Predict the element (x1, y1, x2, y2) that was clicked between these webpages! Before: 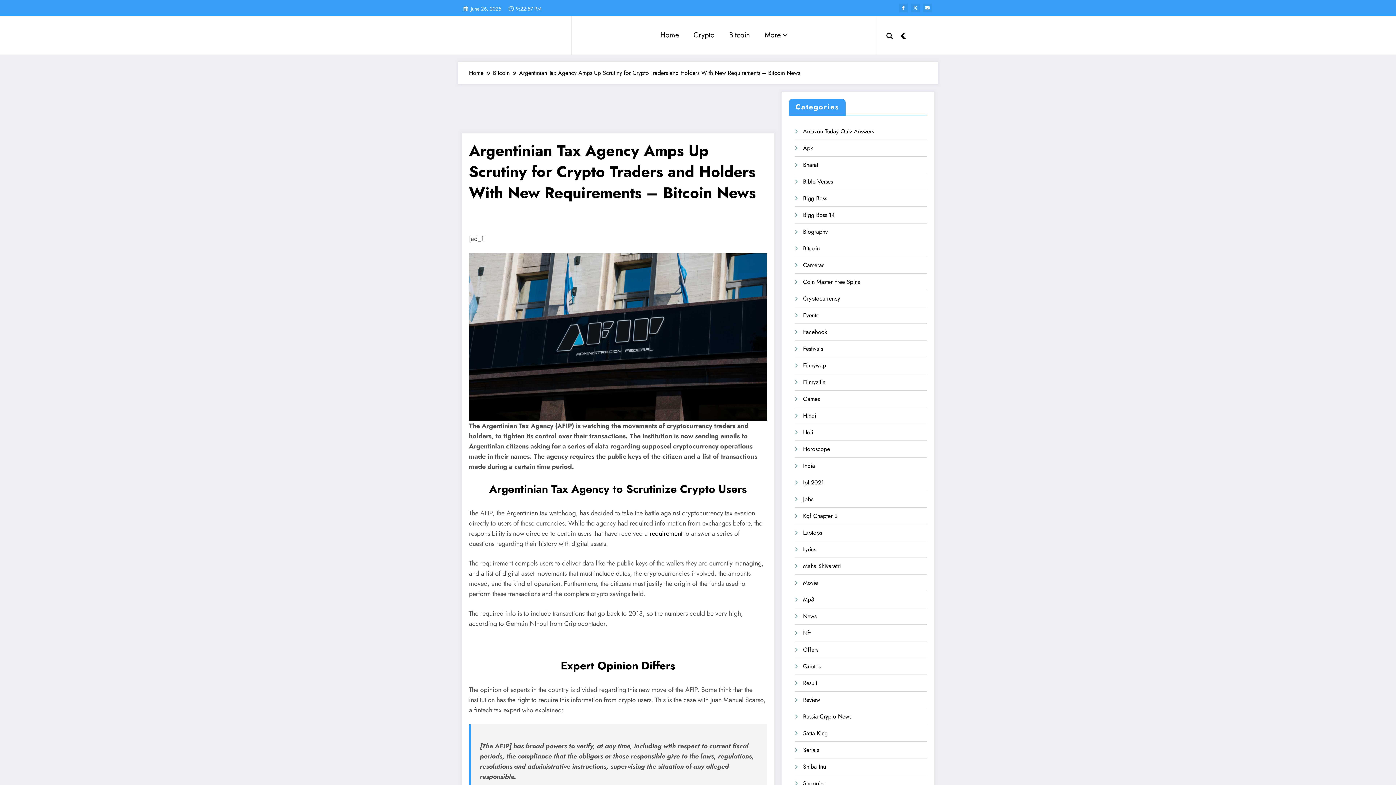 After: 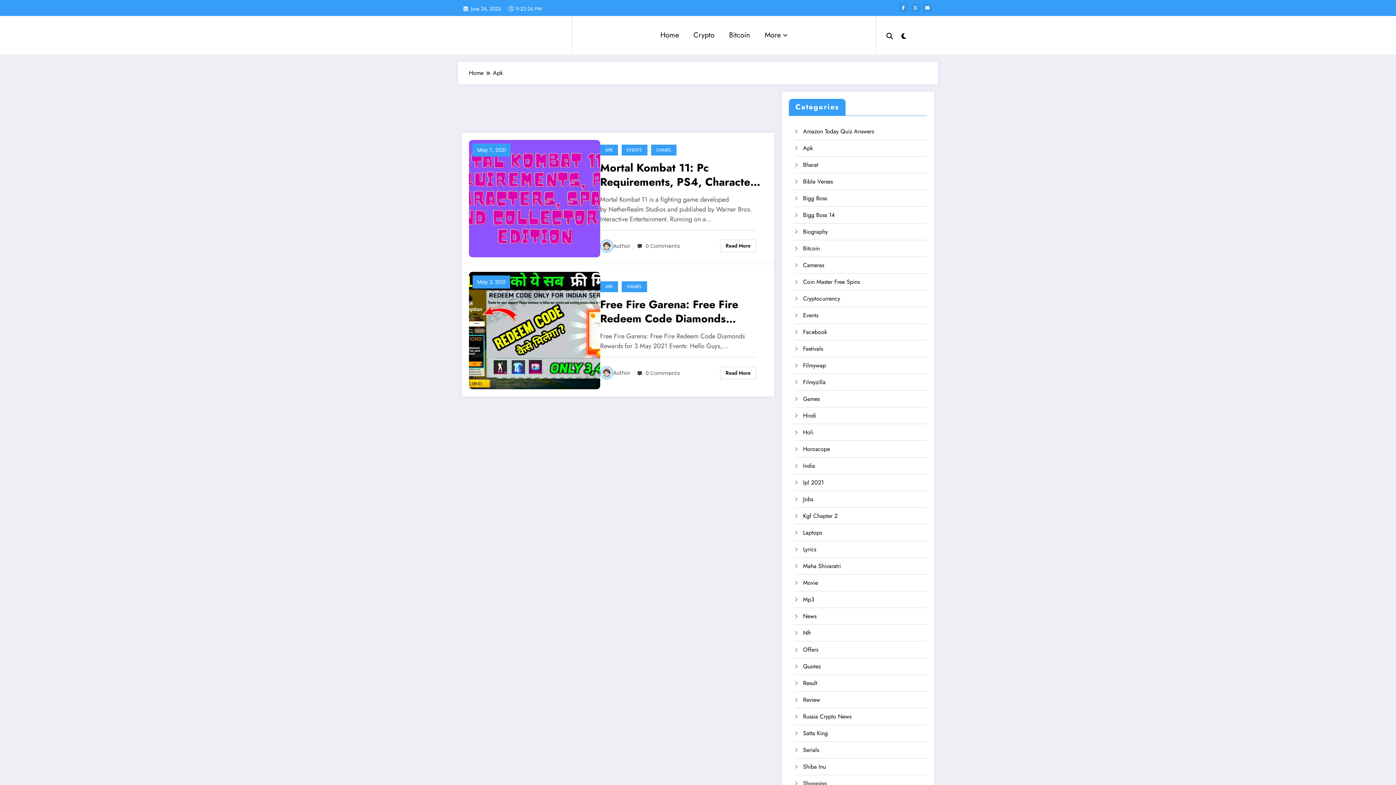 Action: label: Apk bbox: (803, 143, 813, 152)